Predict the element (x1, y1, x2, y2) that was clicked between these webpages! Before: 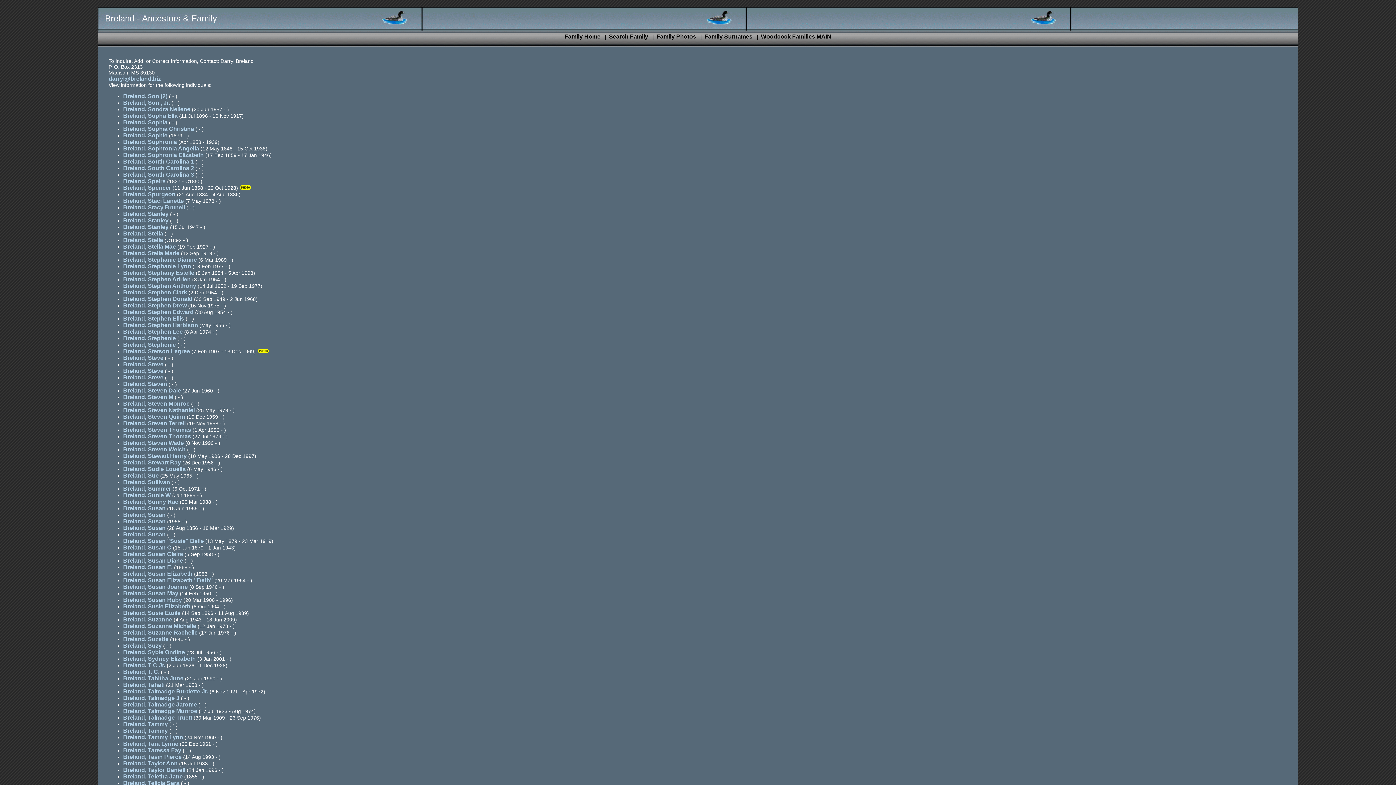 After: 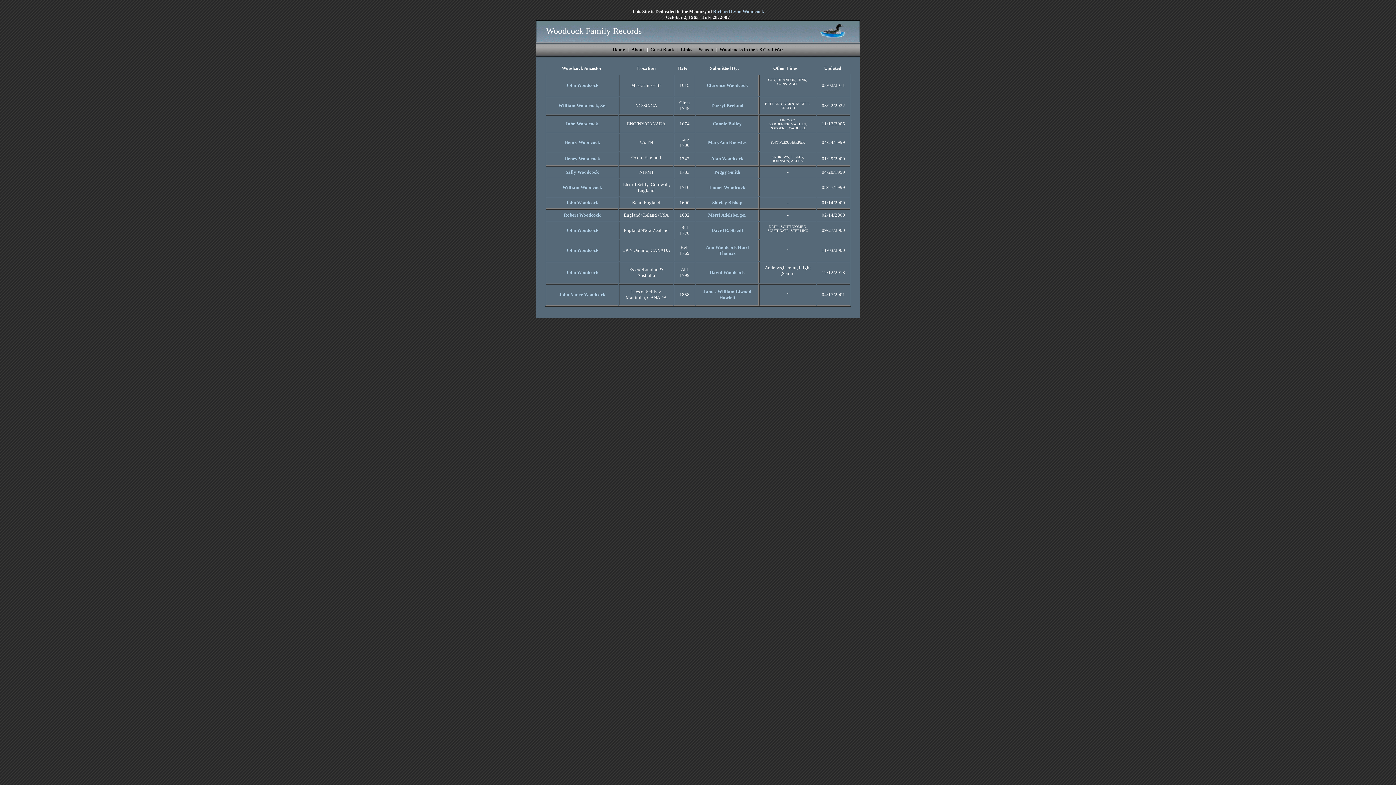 Action: bbox: (761, 33, 831, 39) label: Woodcock Families MAIN